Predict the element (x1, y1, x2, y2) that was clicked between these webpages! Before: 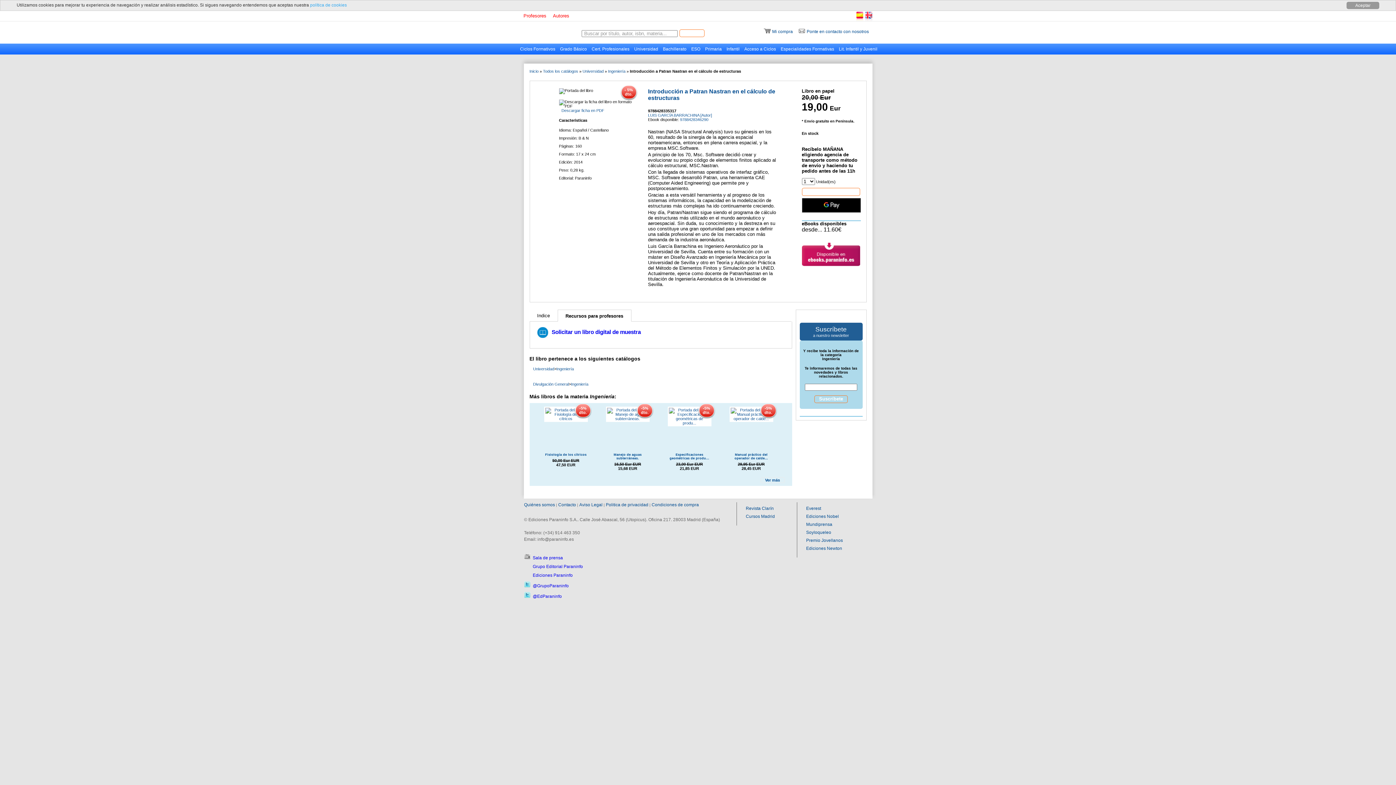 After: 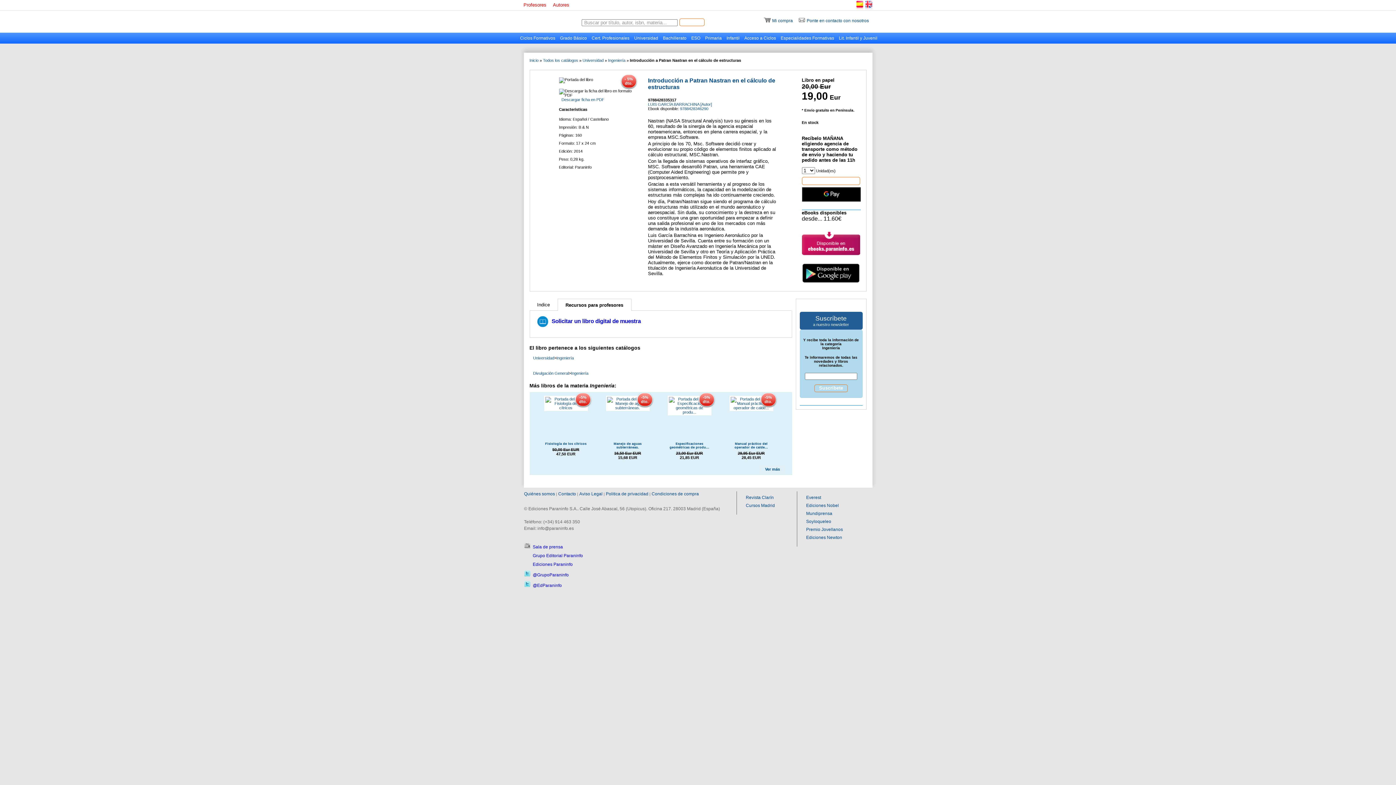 Action: label: Aceptar bbox: (1346, 1, 1379, 8)